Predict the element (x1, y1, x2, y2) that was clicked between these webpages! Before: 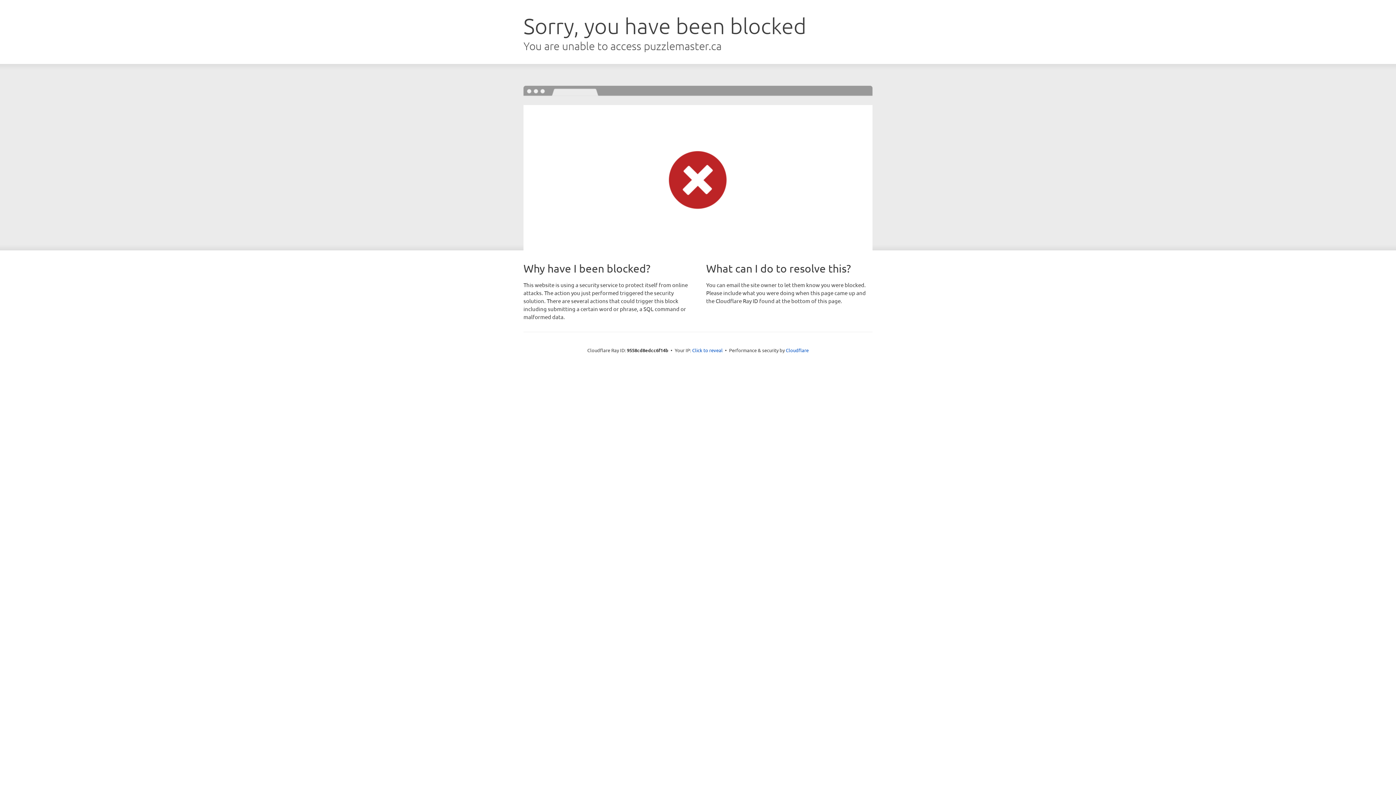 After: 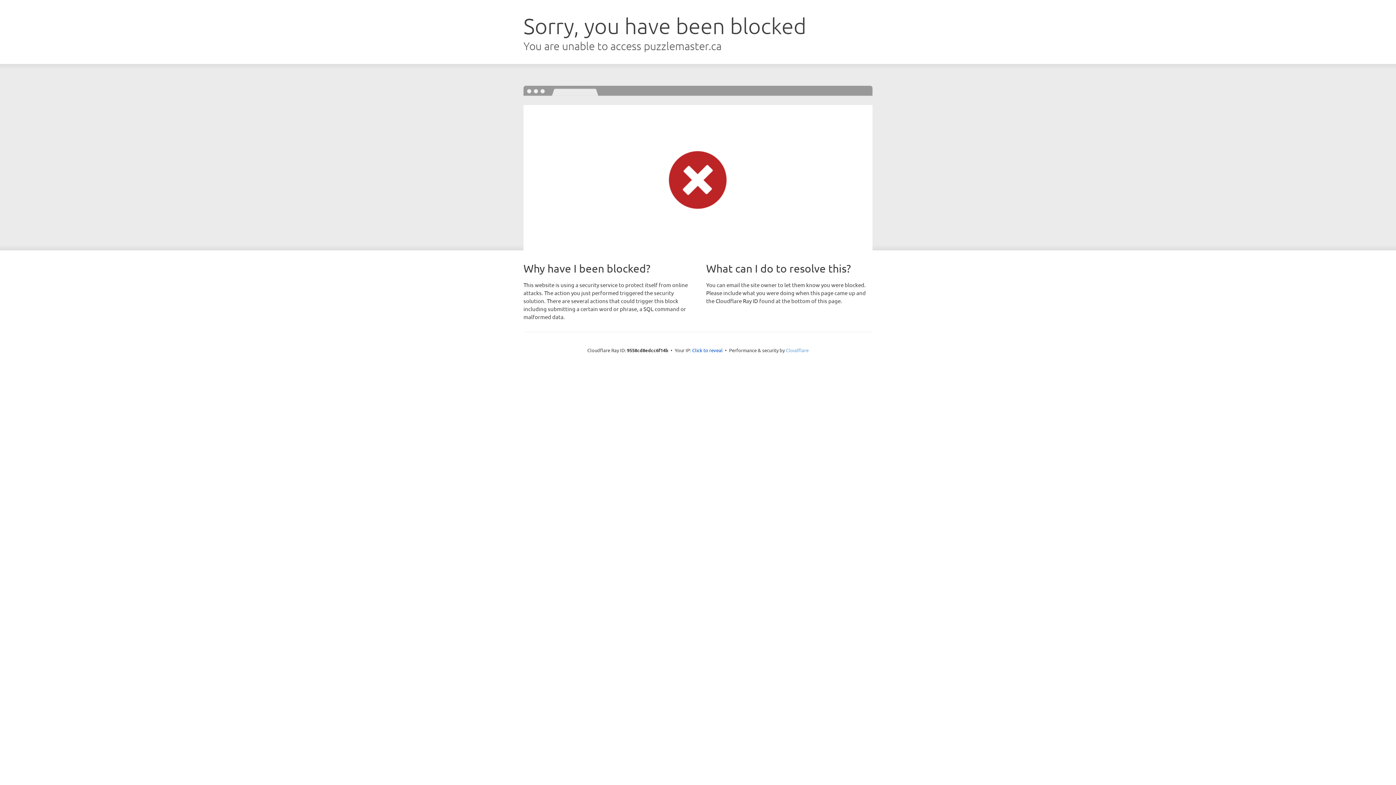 Action: label: Cloudflare bbox: (786, 347, 808, 353)